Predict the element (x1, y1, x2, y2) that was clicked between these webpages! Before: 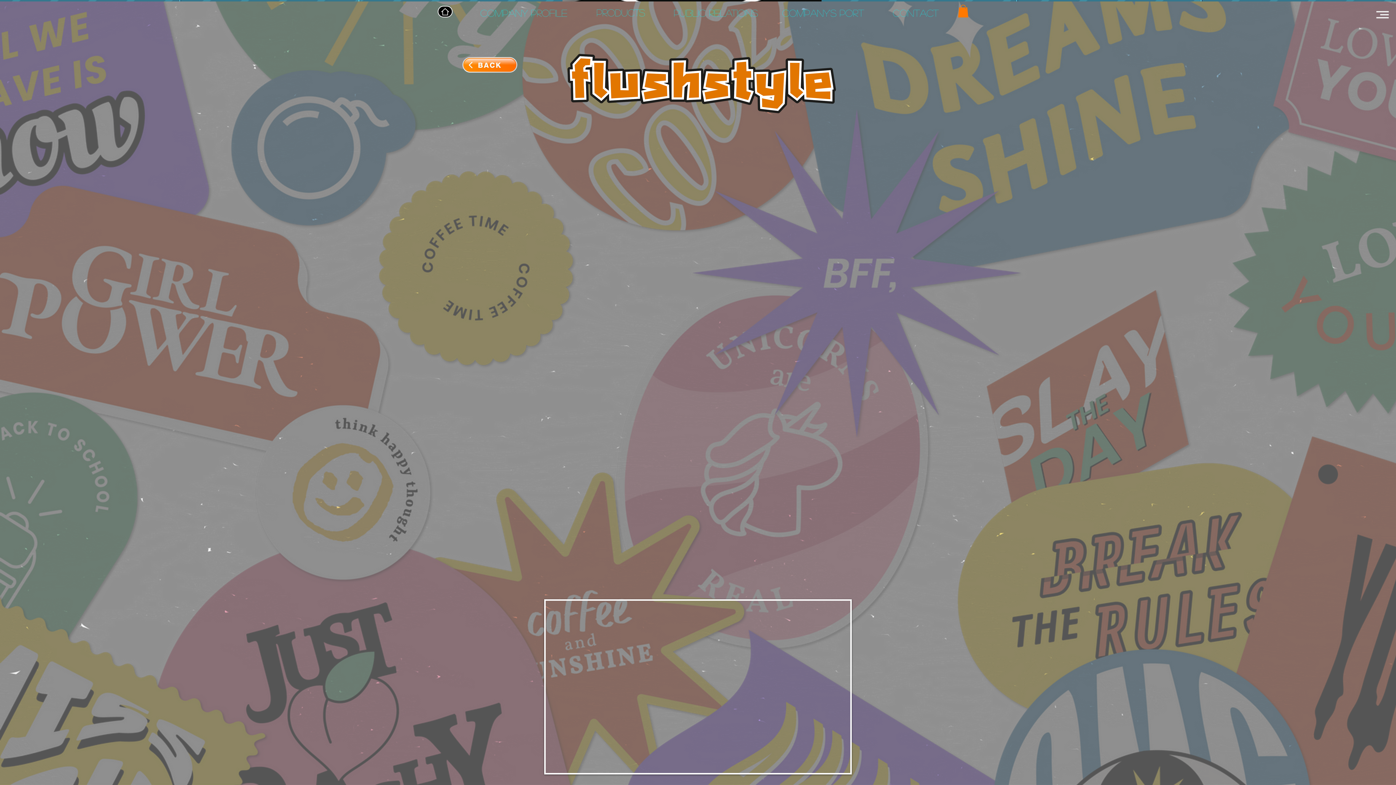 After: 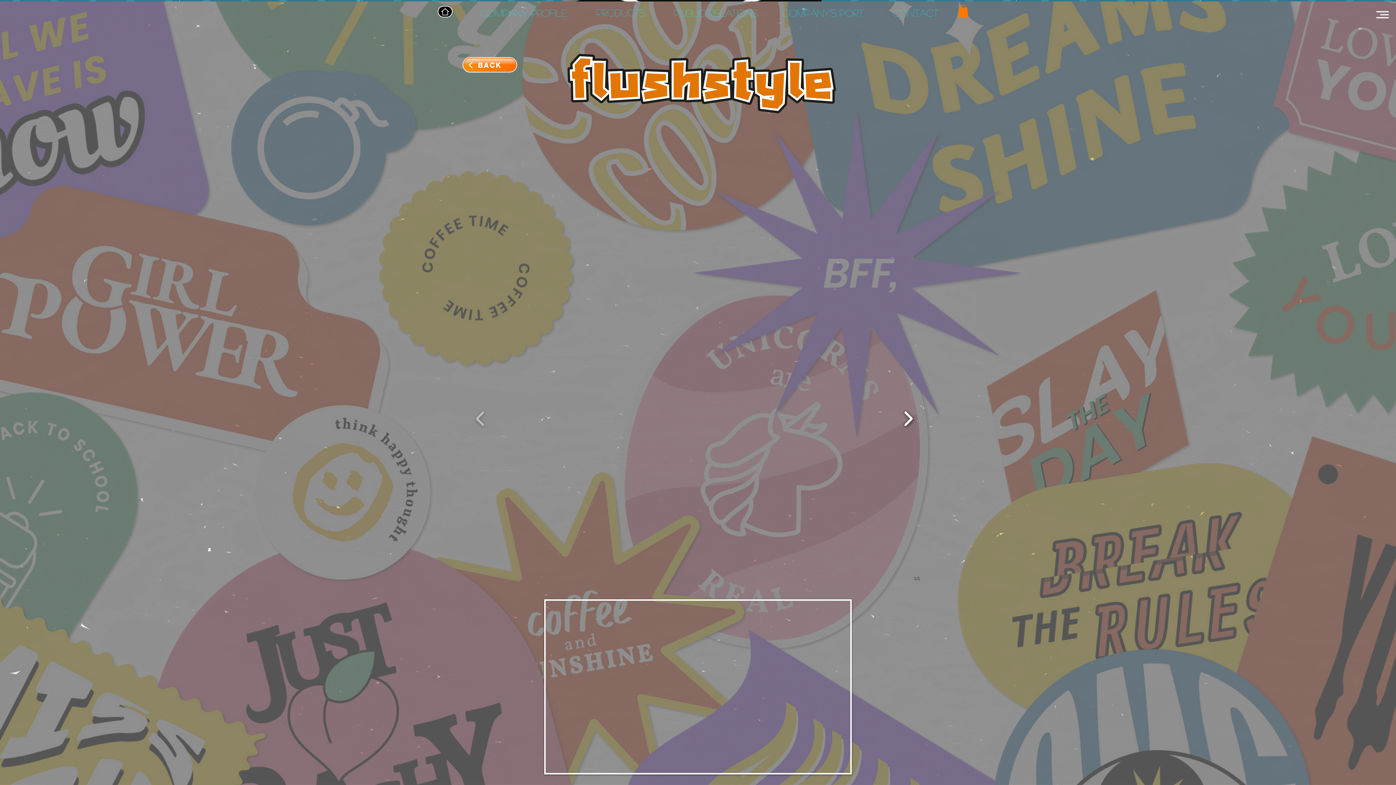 Action: bbox: (900, 406, 916, 431)